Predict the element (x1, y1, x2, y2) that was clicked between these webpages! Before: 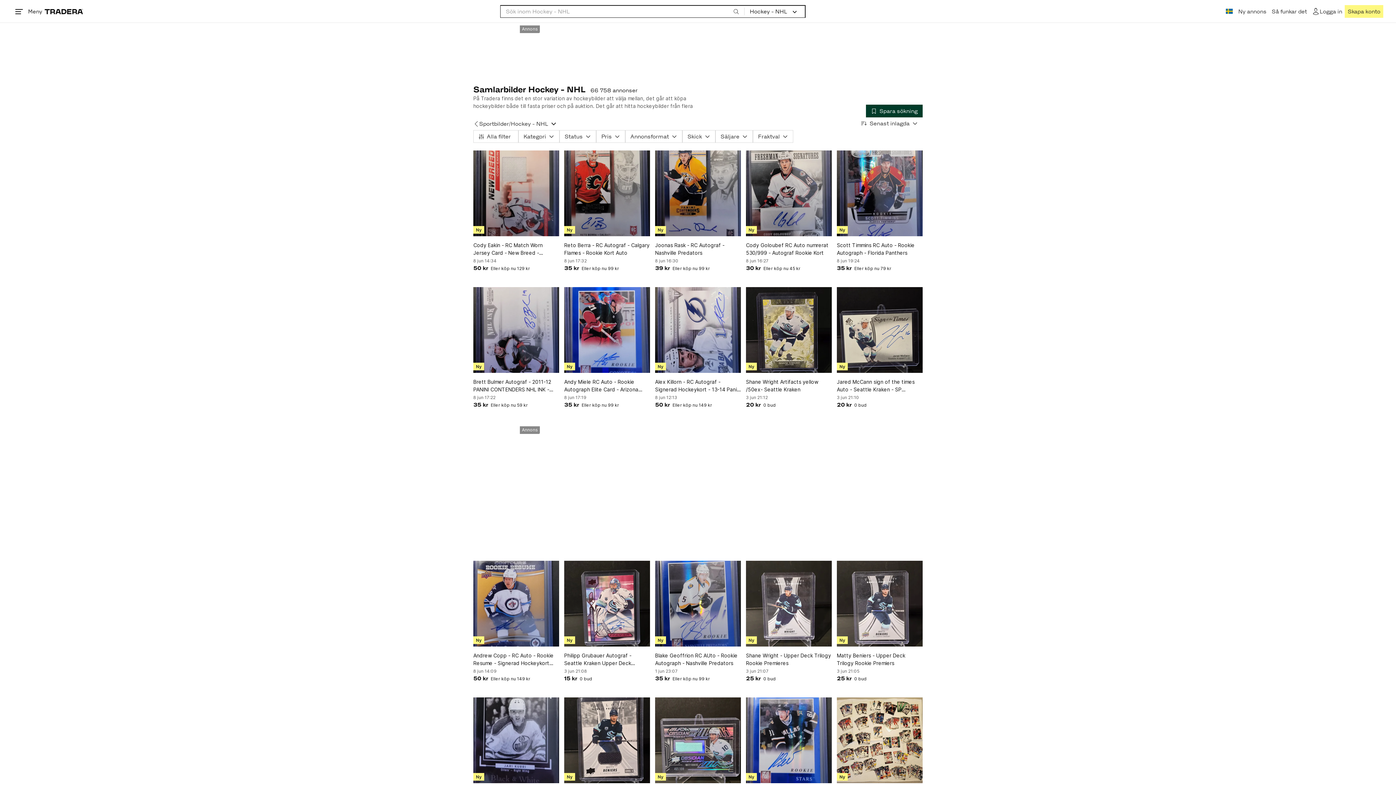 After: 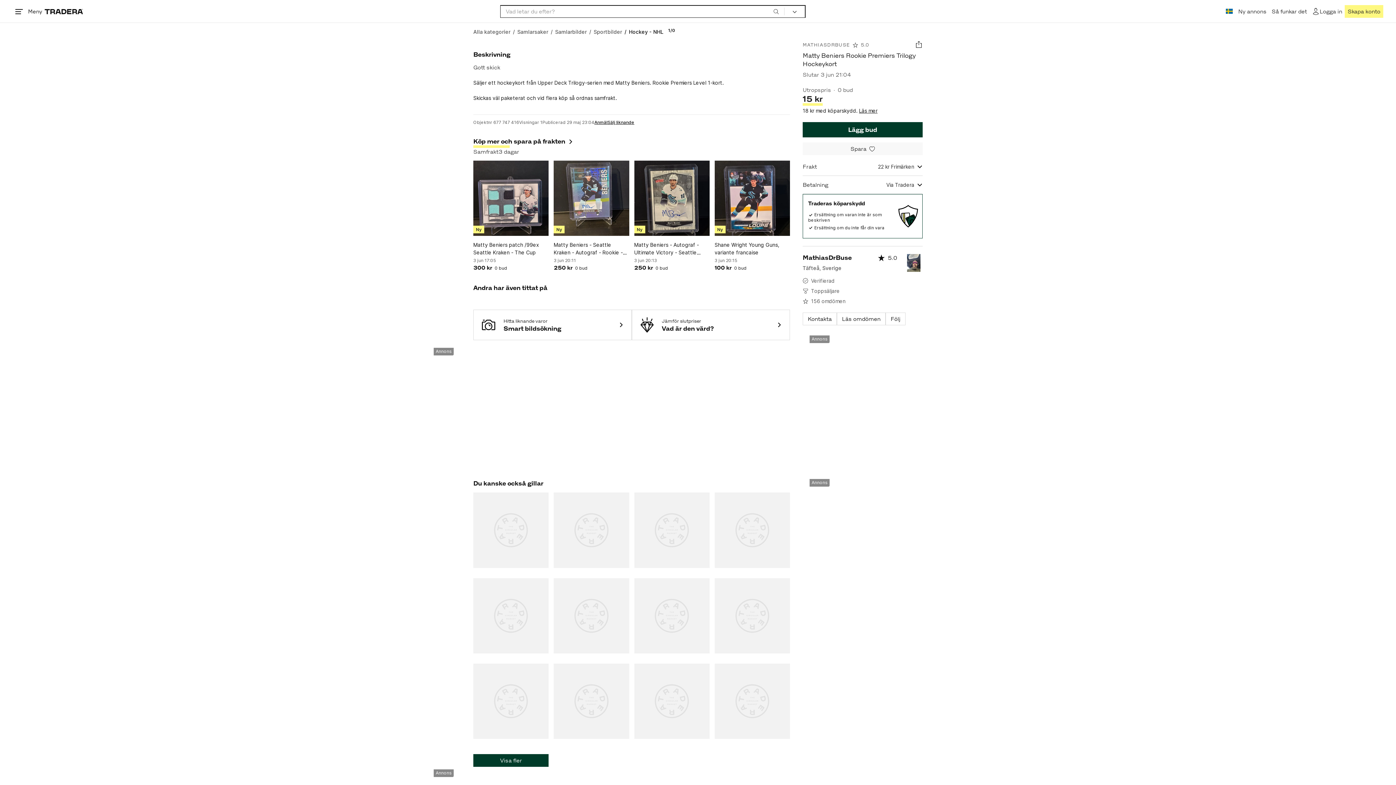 Action: bbox: (564, 697, 650, 783)